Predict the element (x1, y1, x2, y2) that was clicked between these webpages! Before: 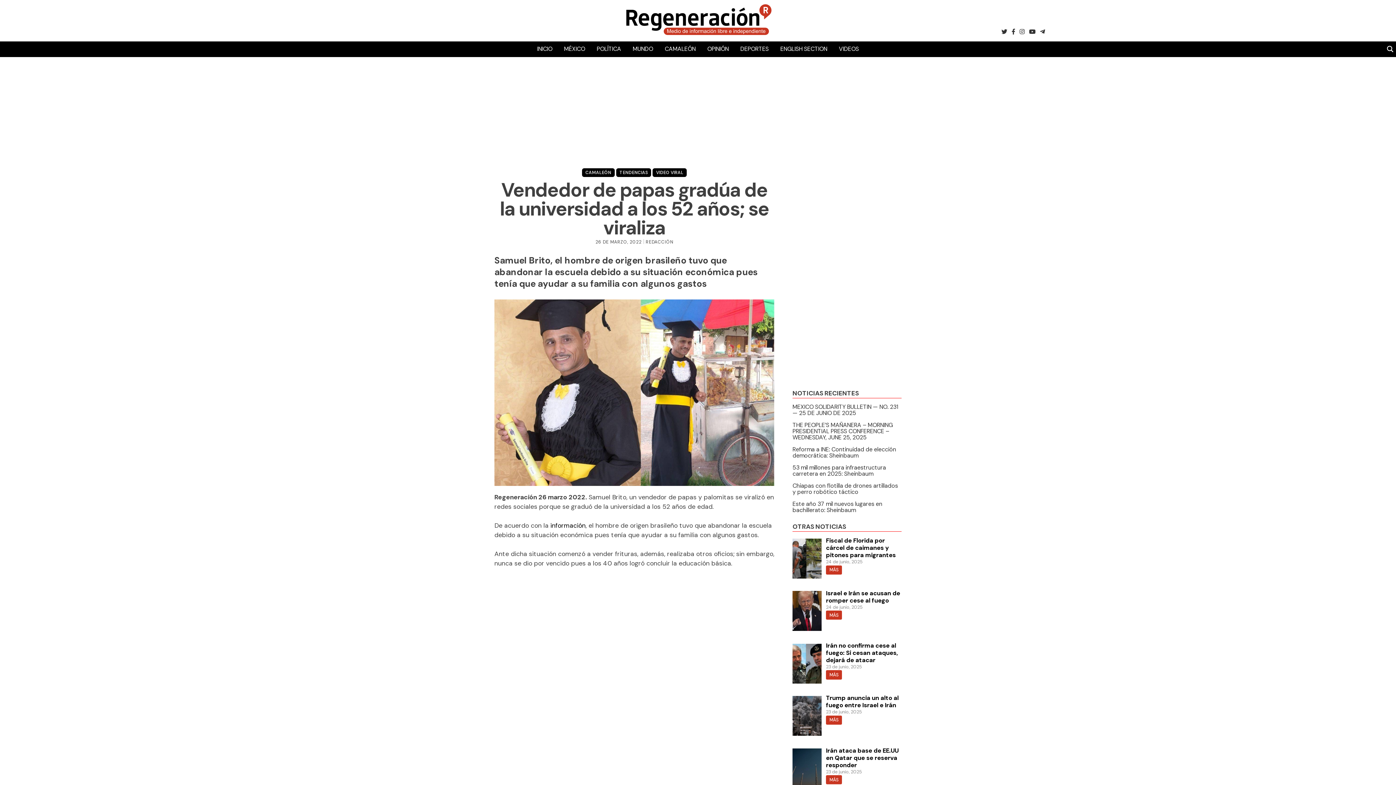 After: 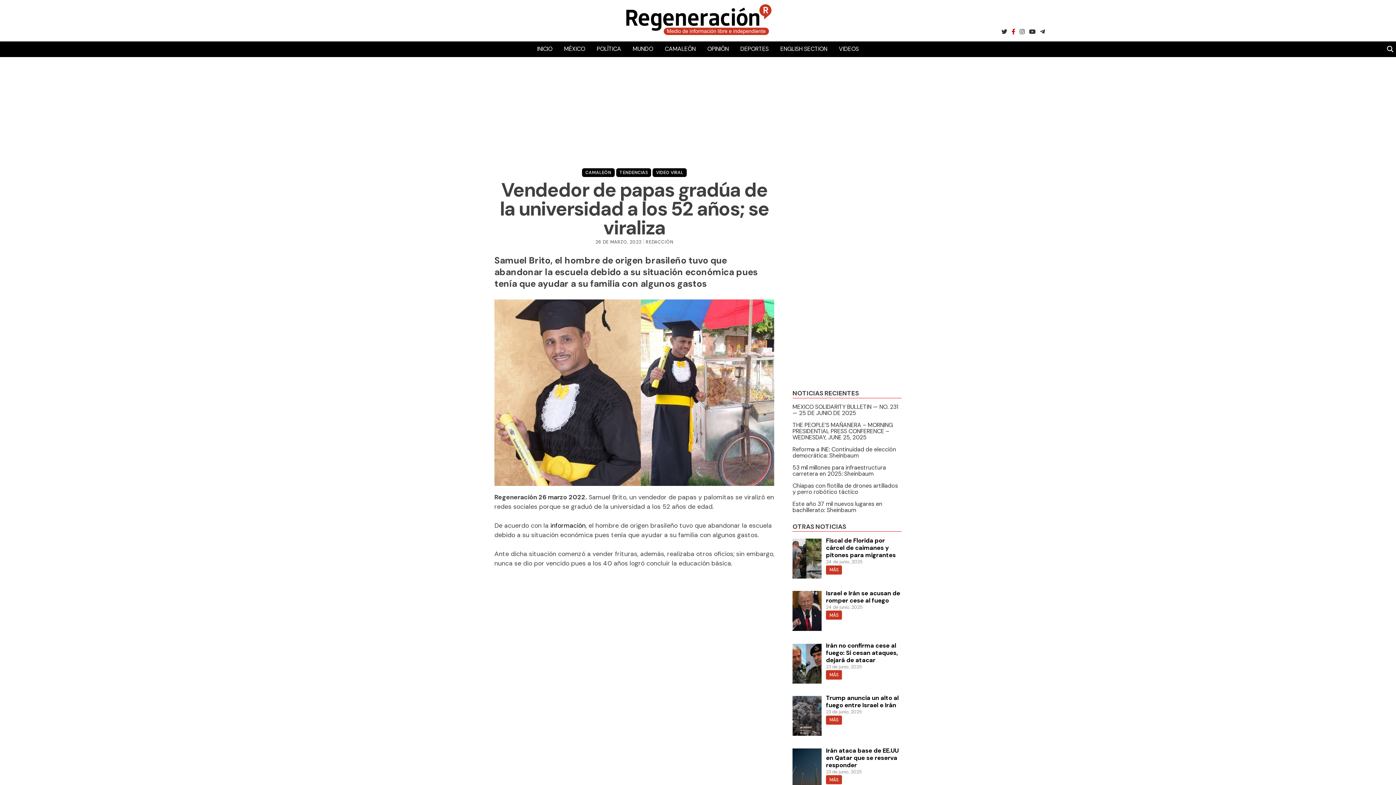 Action: bbox: (1011, 27, 1015, 36)